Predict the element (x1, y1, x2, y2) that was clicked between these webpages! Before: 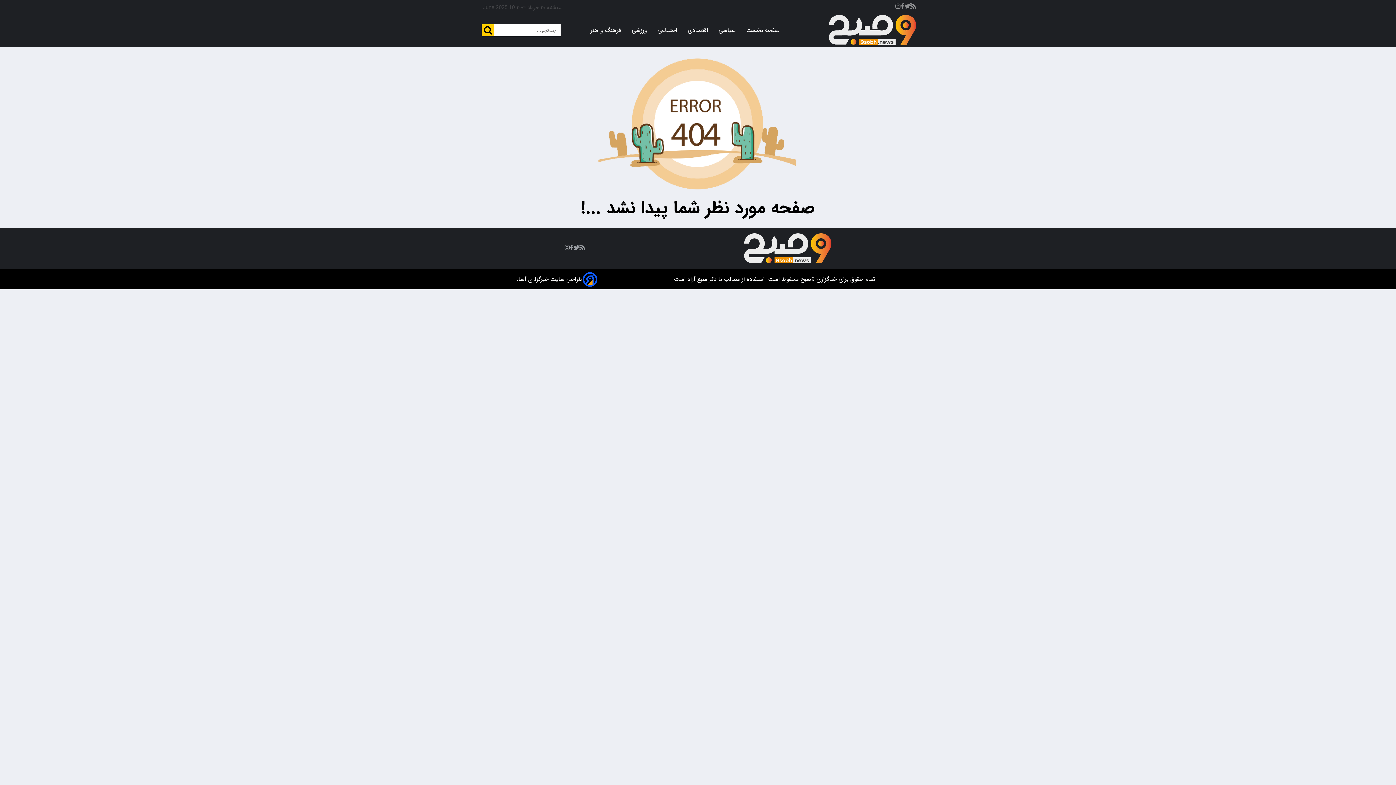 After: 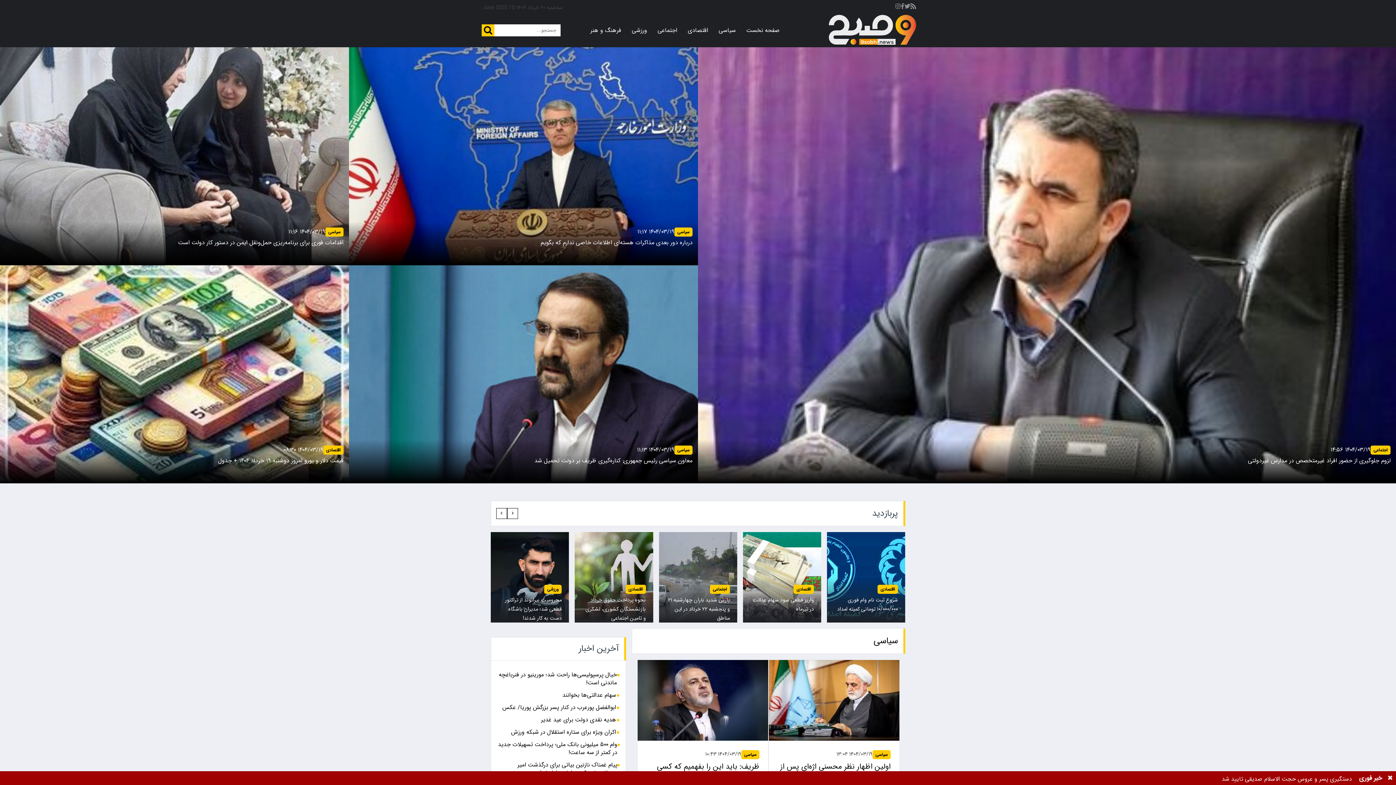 Action: bbox: (798, 275, 814, 284) label: 9صبح 